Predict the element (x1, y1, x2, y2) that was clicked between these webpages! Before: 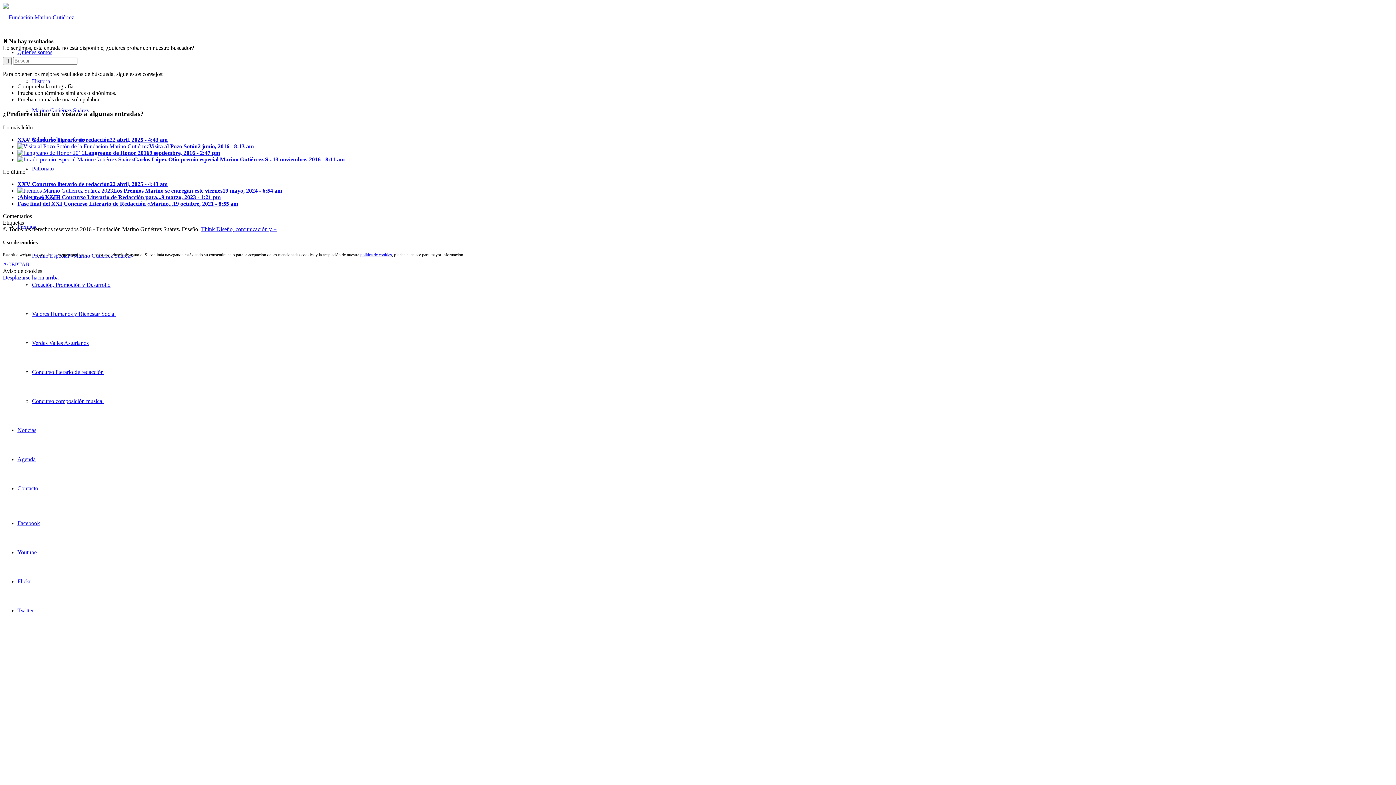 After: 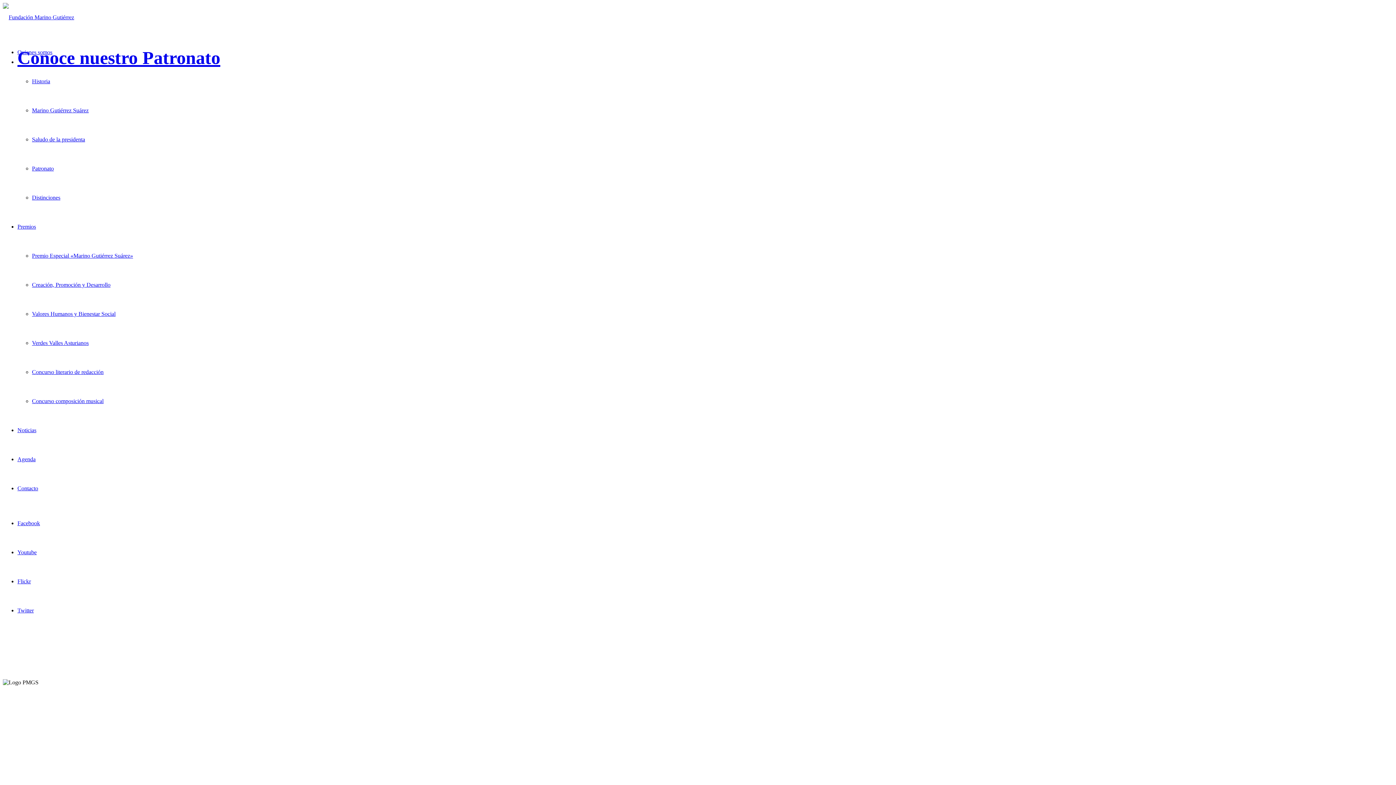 Action: bbox: (2, 14, 74, 20)